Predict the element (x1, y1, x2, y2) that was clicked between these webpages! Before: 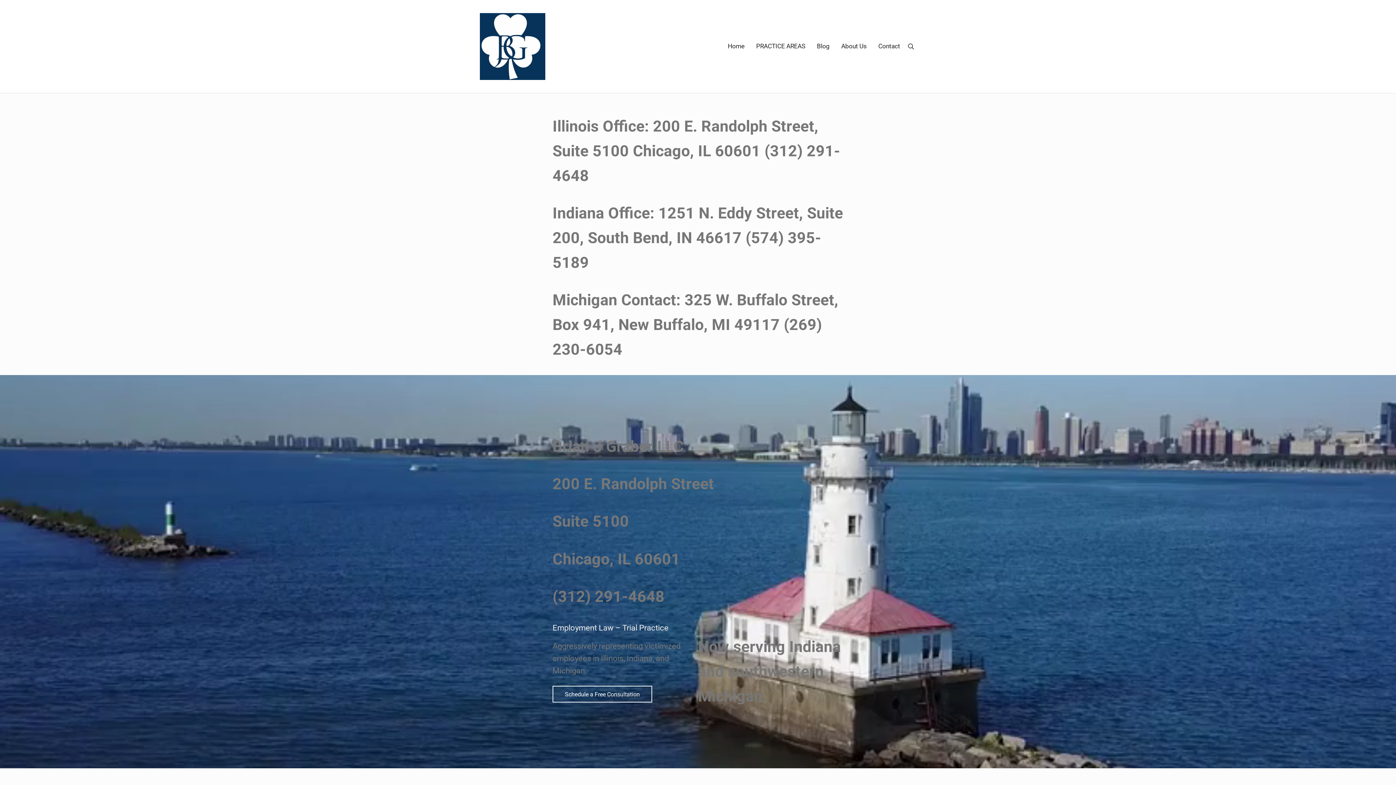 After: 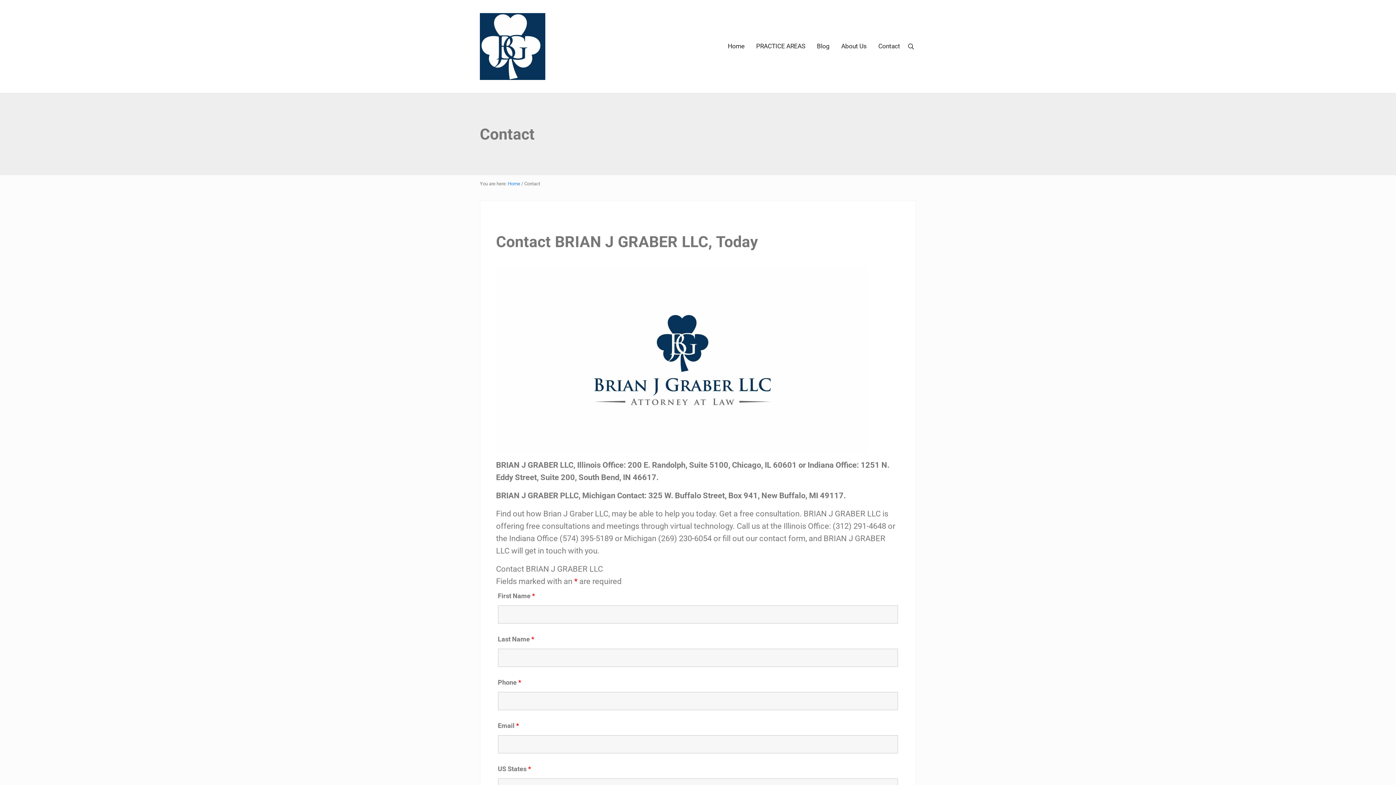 Action: bbox: (872, 36, 906, 56) label: Contact